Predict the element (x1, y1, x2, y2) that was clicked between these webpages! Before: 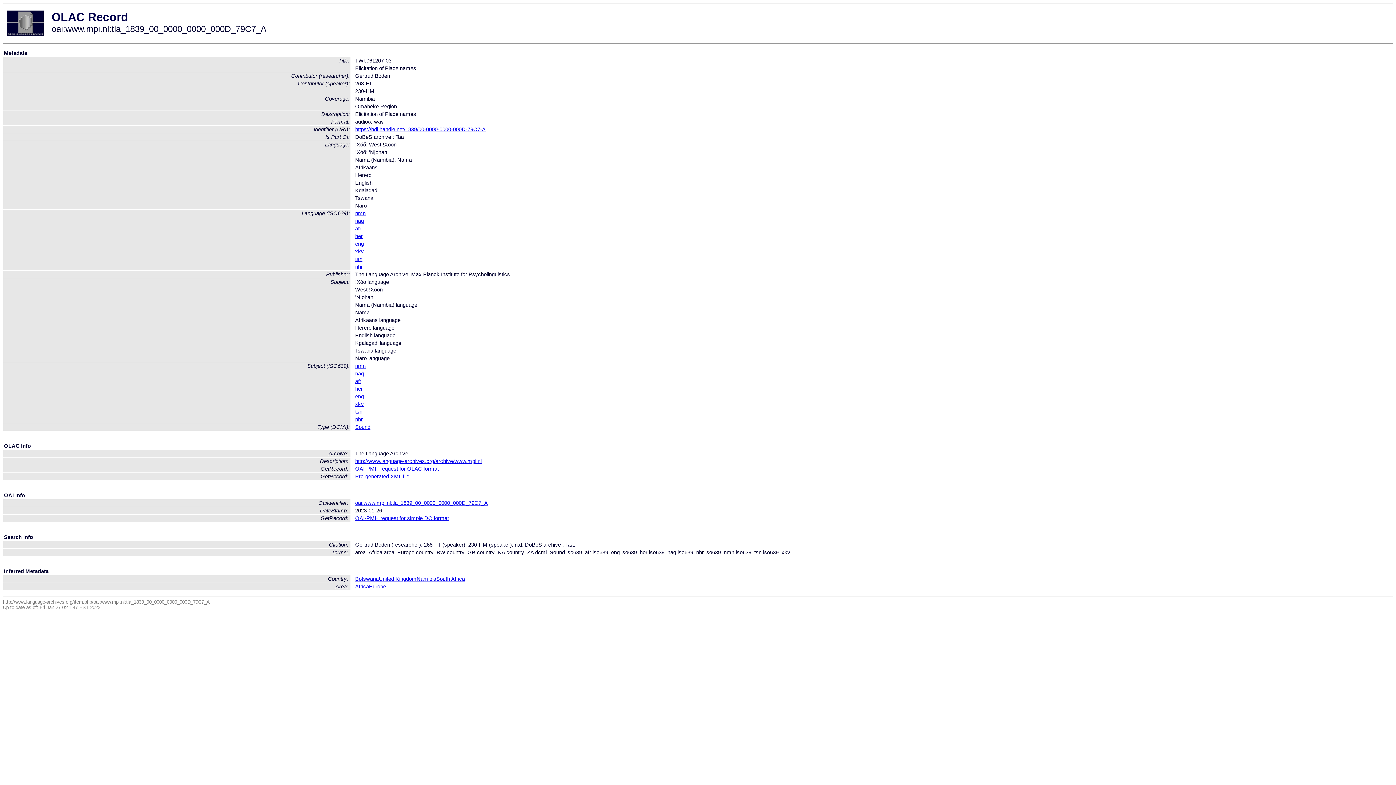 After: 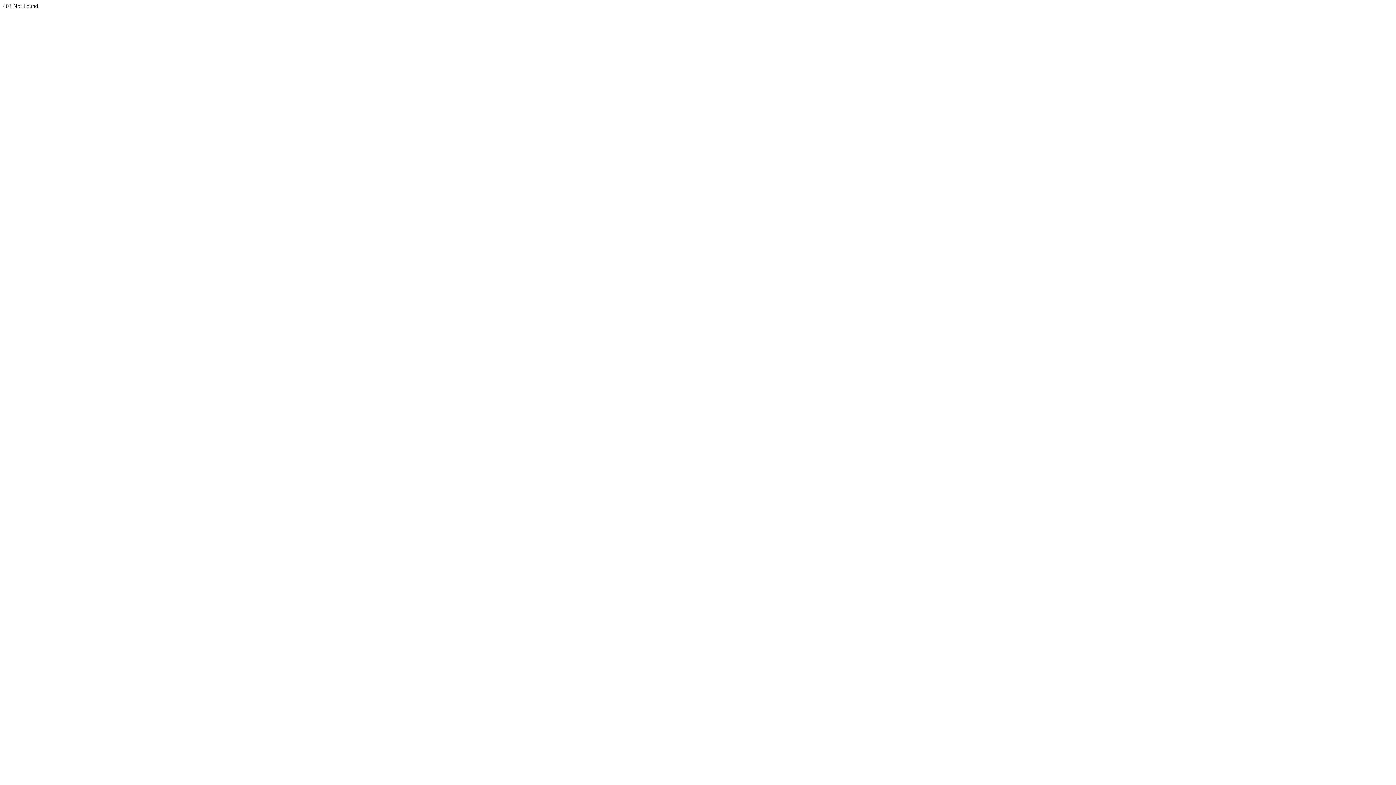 Action: bbox: (355, 473, 409, 479) label: Pre-generated XML file